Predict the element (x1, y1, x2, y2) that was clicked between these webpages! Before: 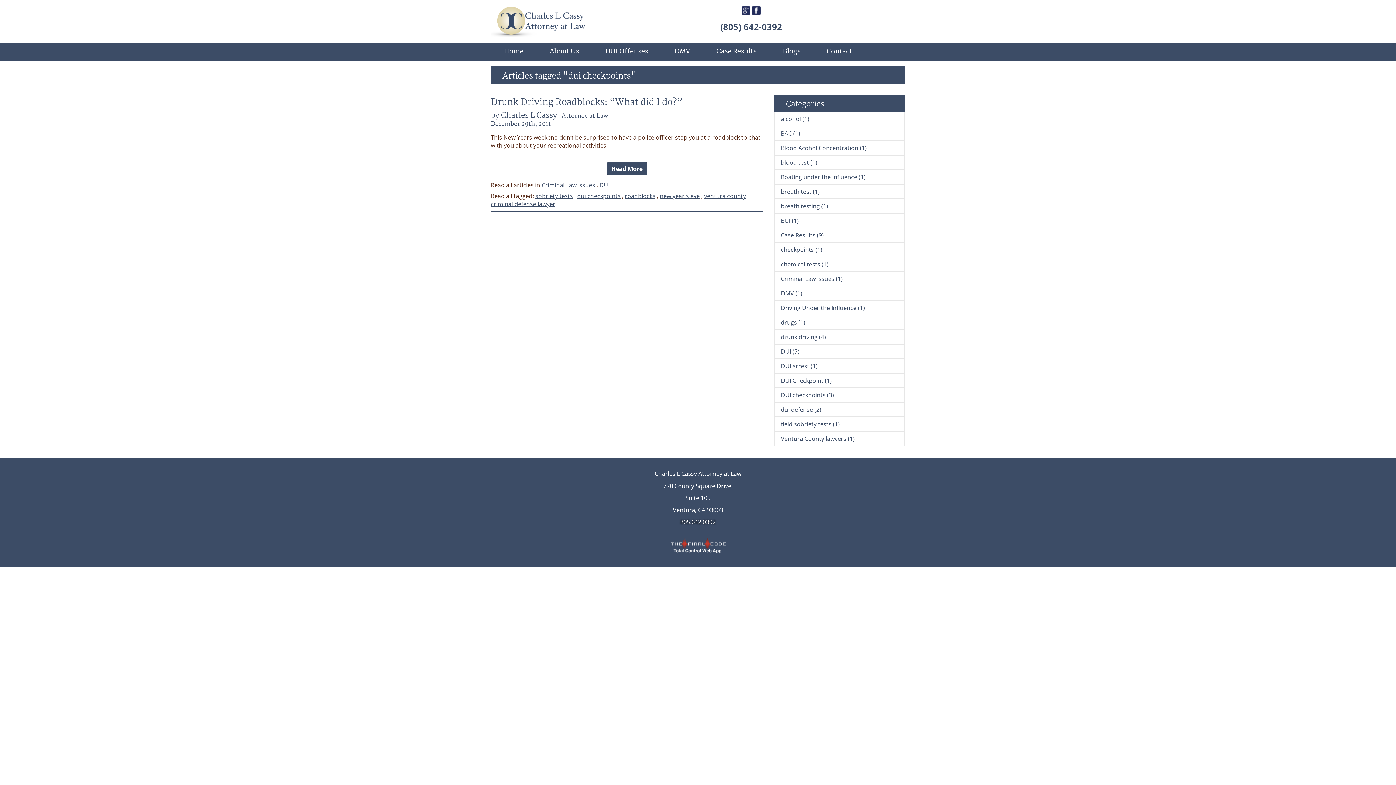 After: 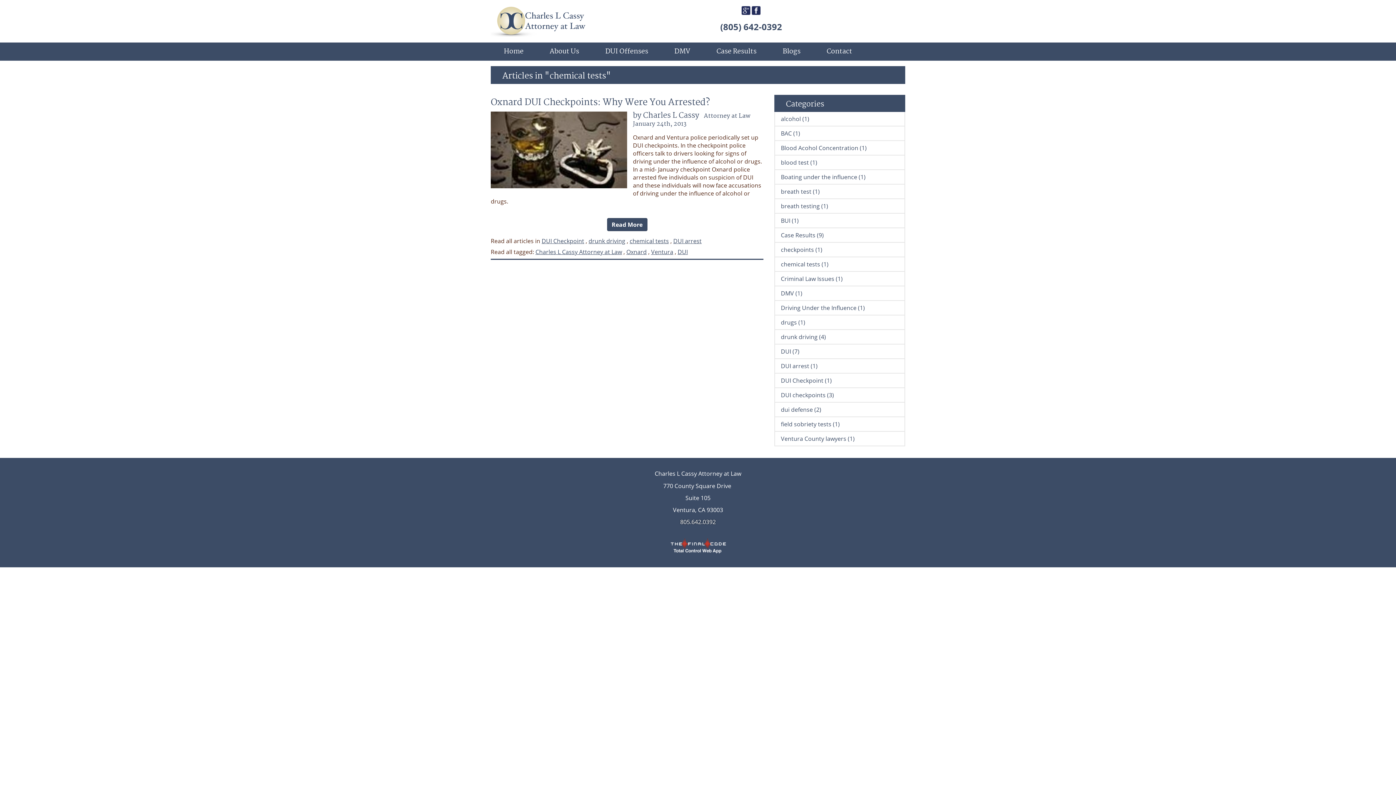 Action: label: chemical tests (1) bbox: (775, 257, 904, 271)